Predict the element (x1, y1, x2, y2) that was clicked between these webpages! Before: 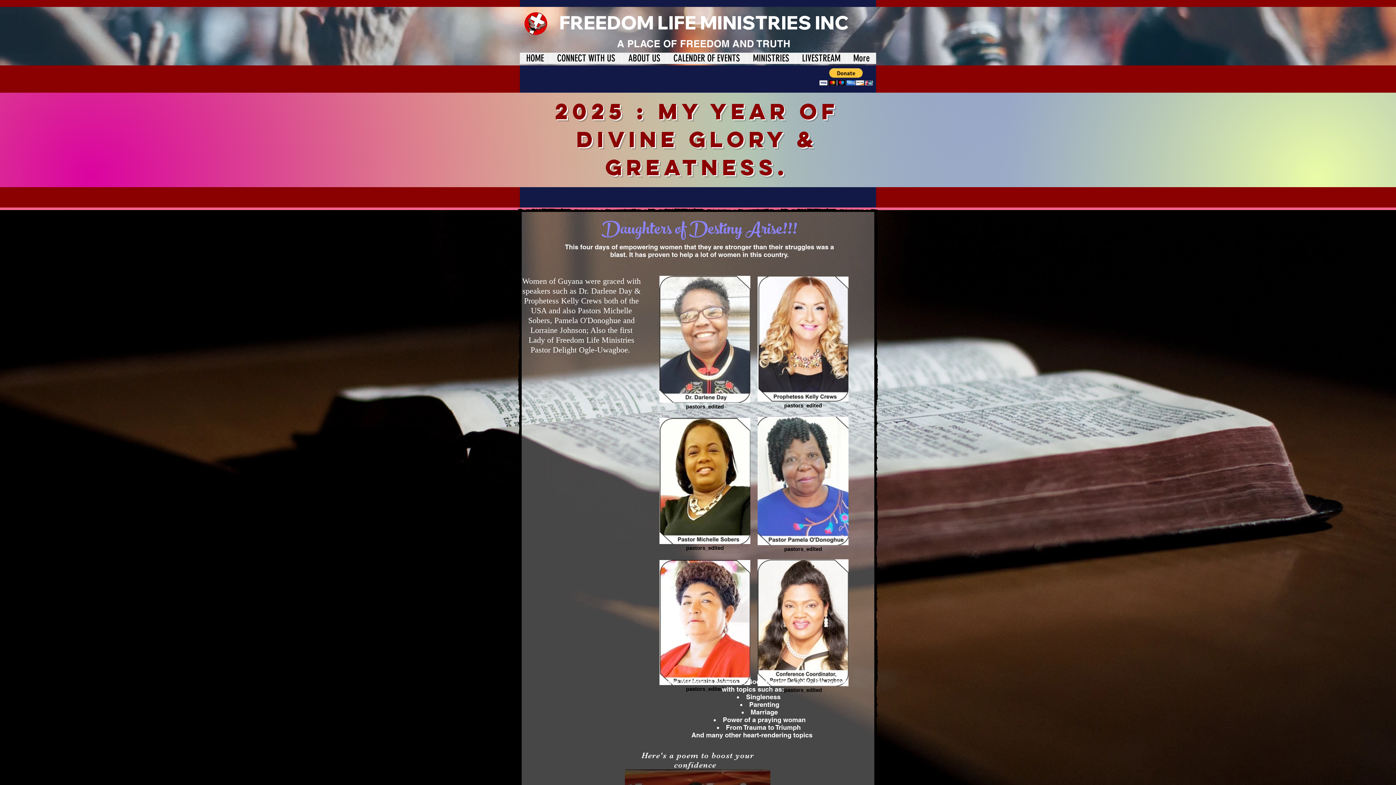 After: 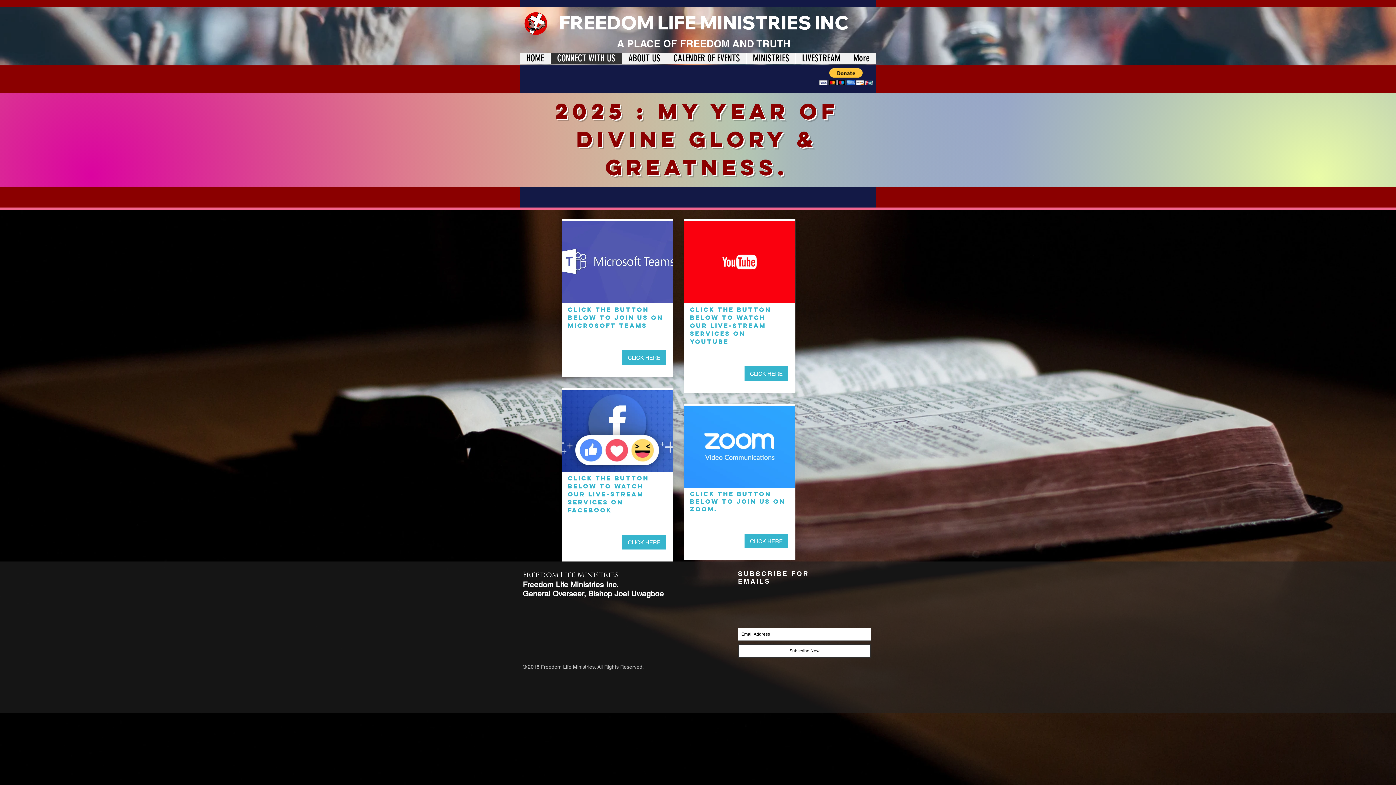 Action: label: CONNECT WITH US bbox: (550, 52, 621, 64)